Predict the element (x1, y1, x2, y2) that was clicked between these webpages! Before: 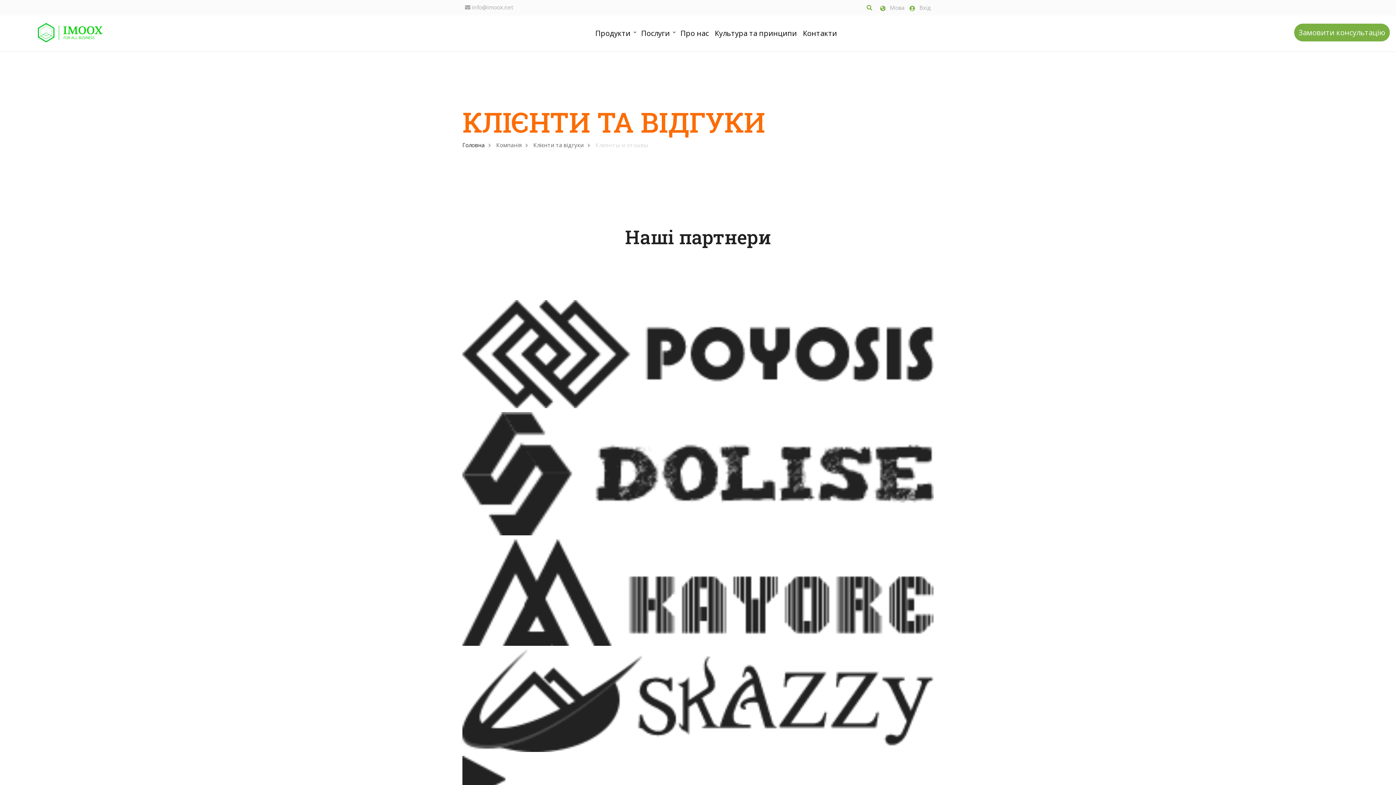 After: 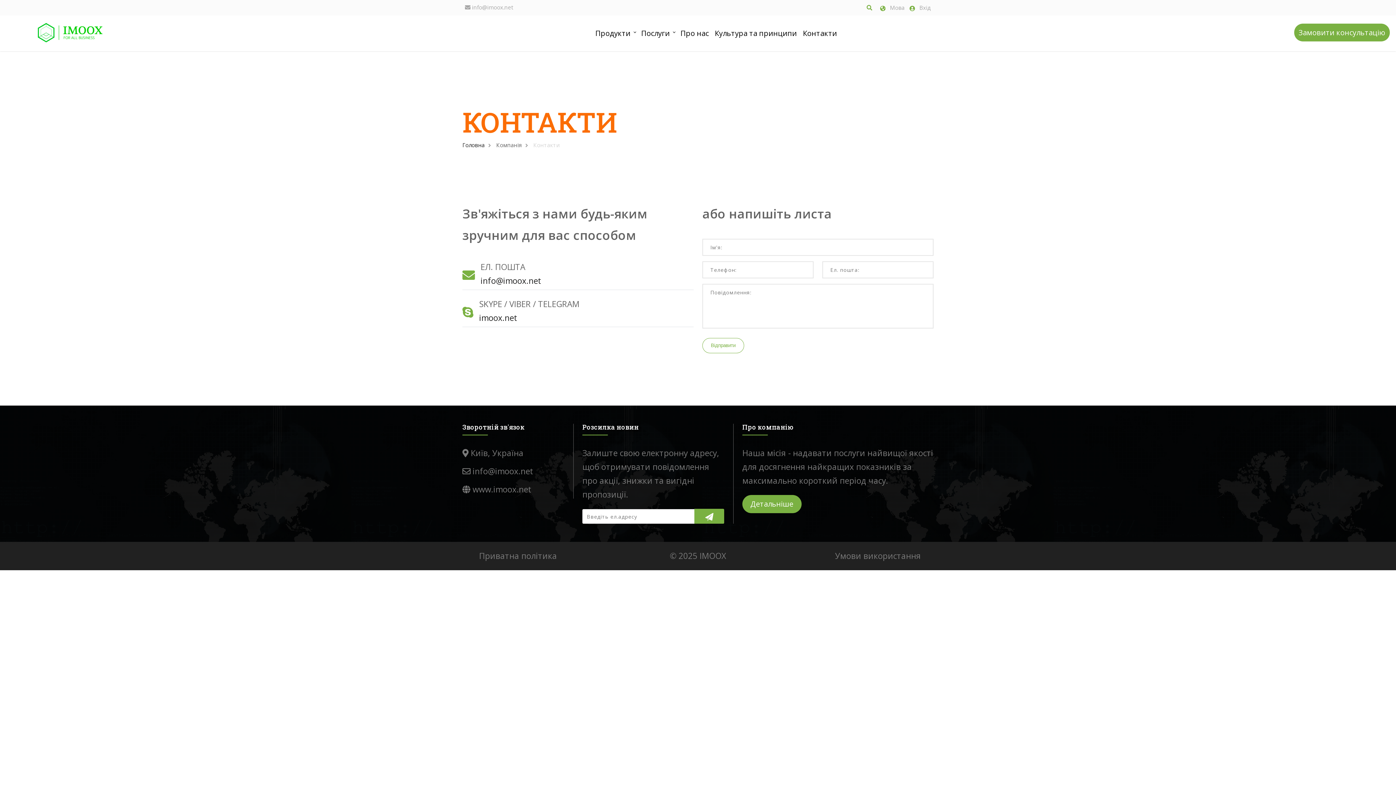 Action: bbox: (801, 15, 838, 51) label: Контакти